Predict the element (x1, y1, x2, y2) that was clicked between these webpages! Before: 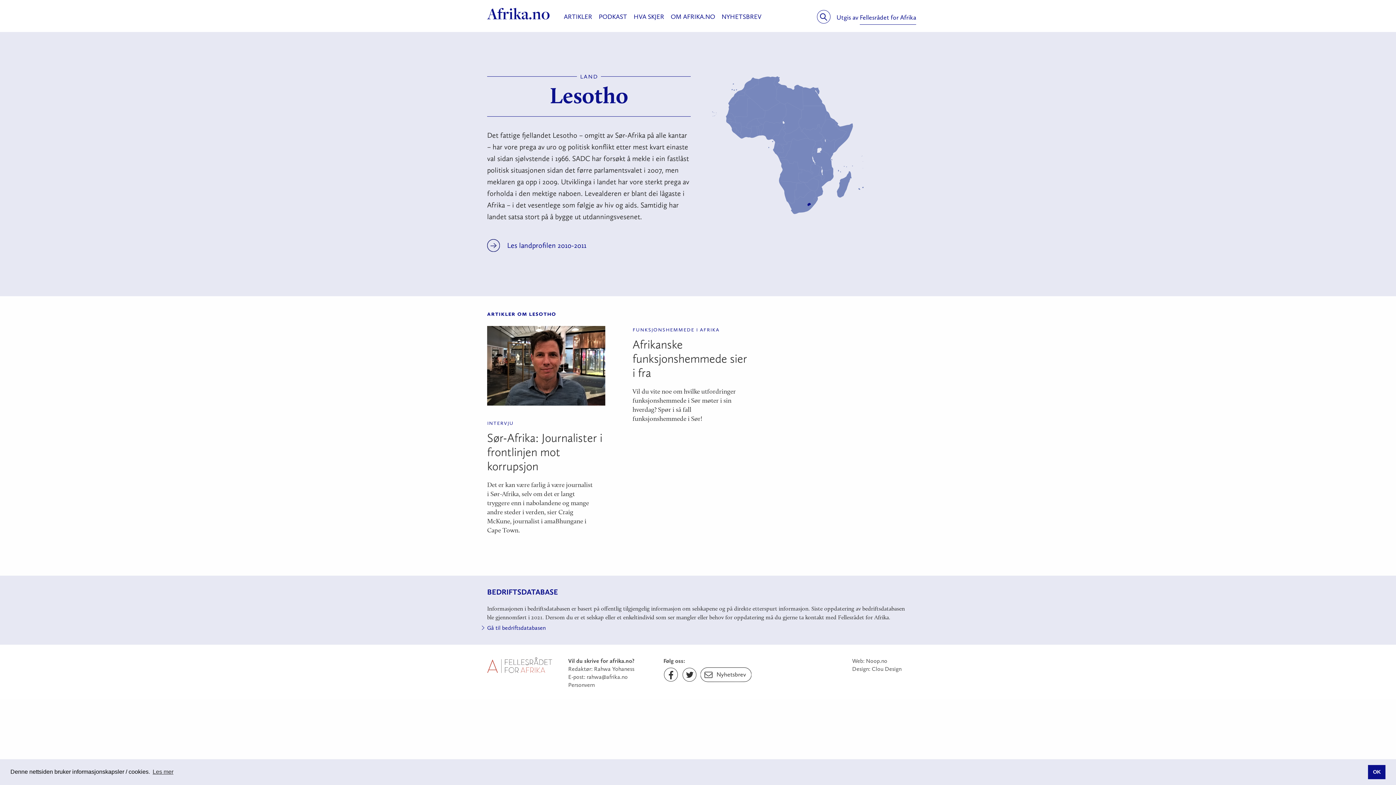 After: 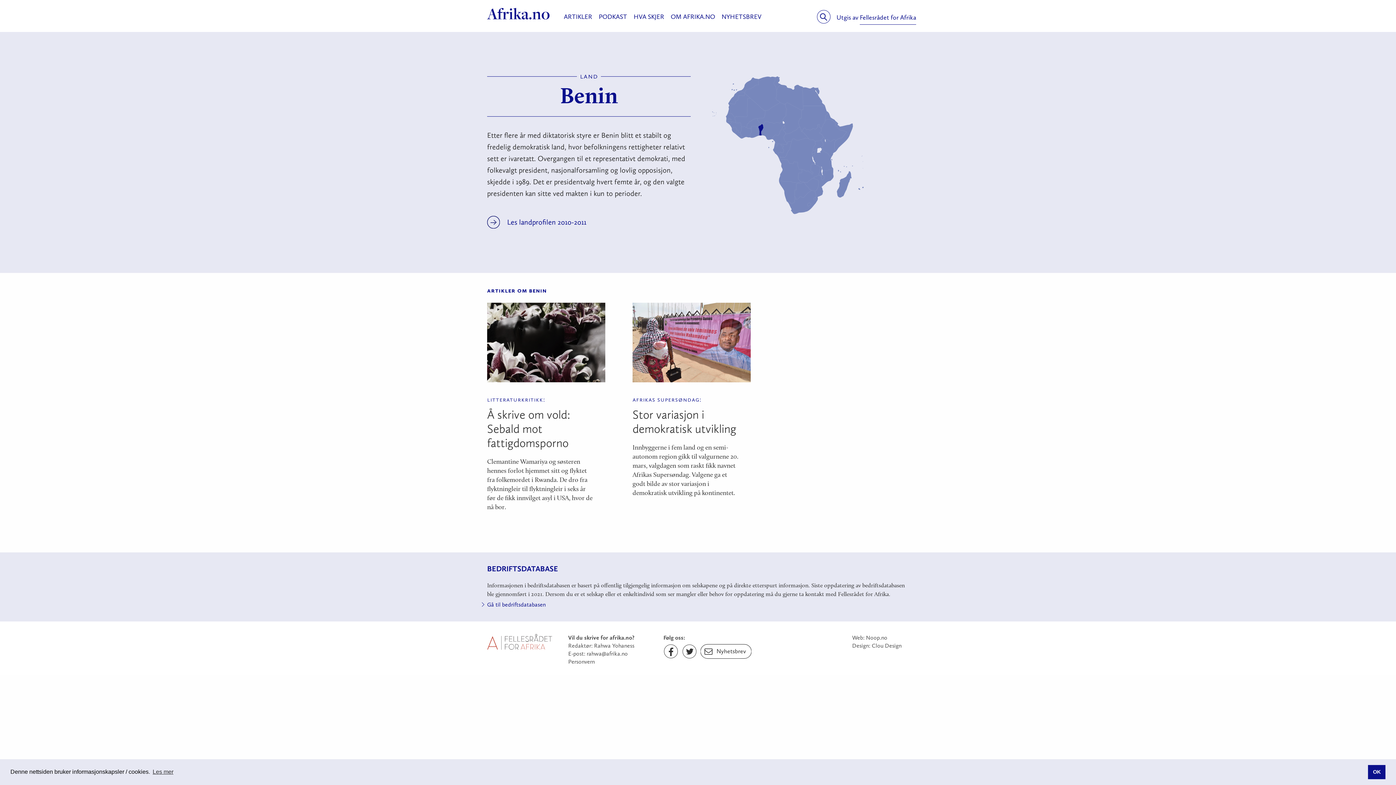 Action: bbox: (758, 124, 763, 135)